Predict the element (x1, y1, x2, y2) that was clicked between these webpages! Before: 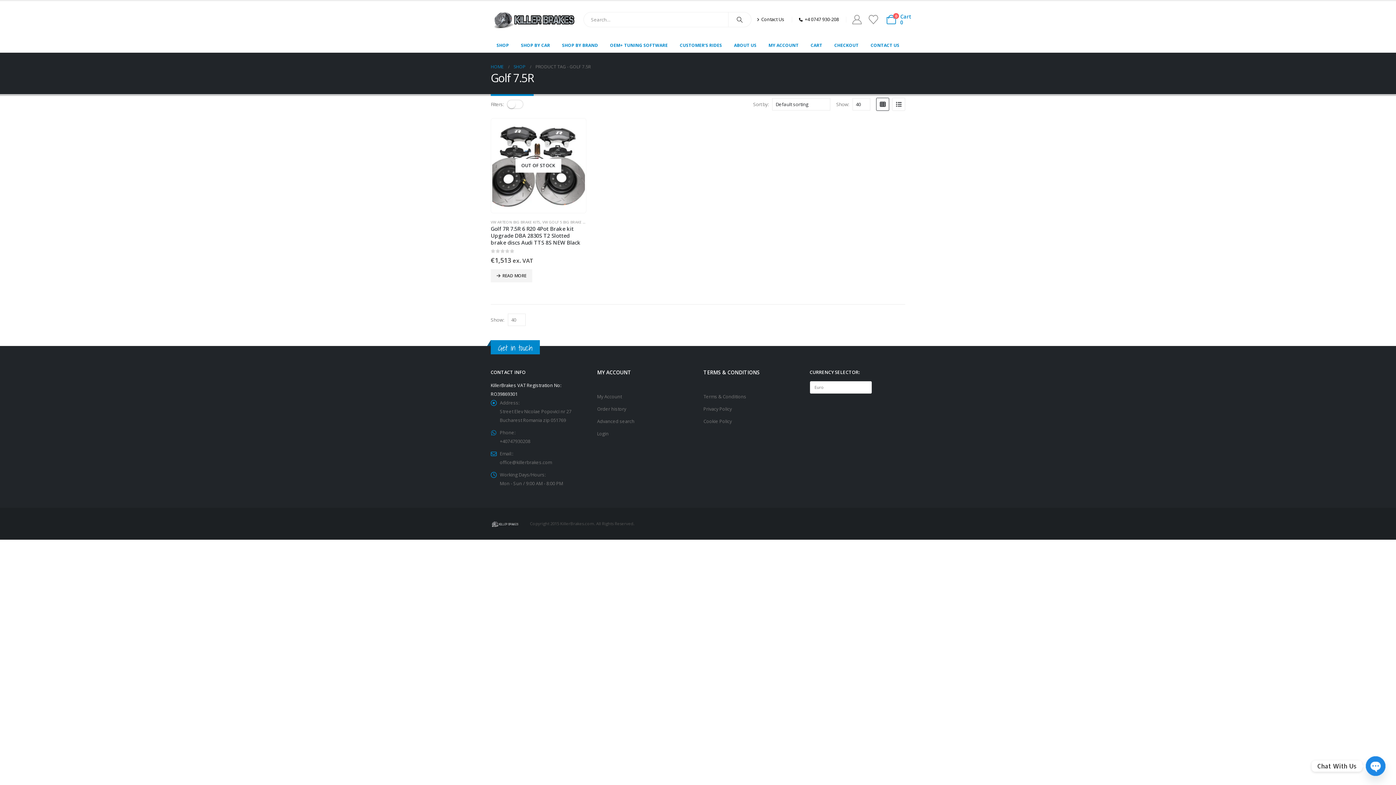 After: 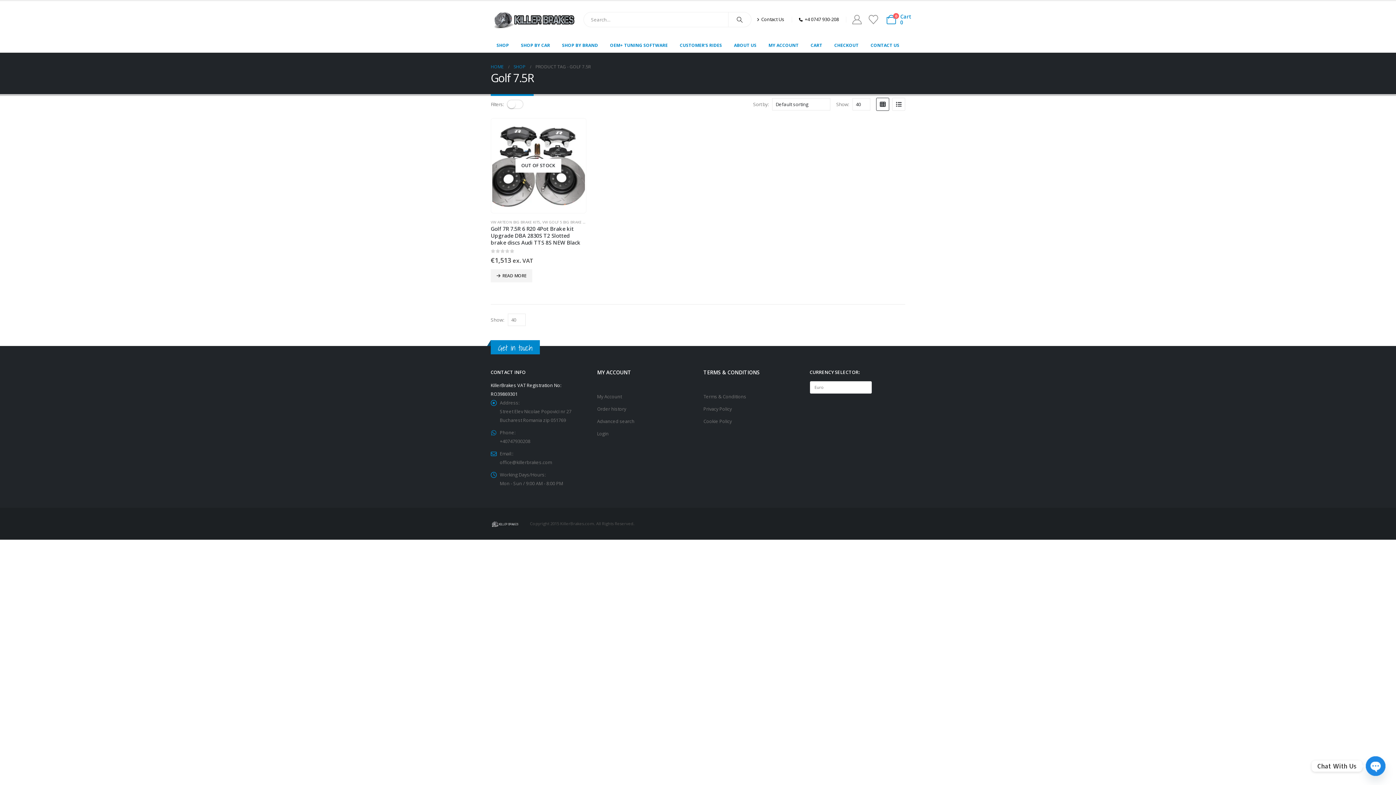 Action: bbox: (513, 62, 525, 71) label: SHOP